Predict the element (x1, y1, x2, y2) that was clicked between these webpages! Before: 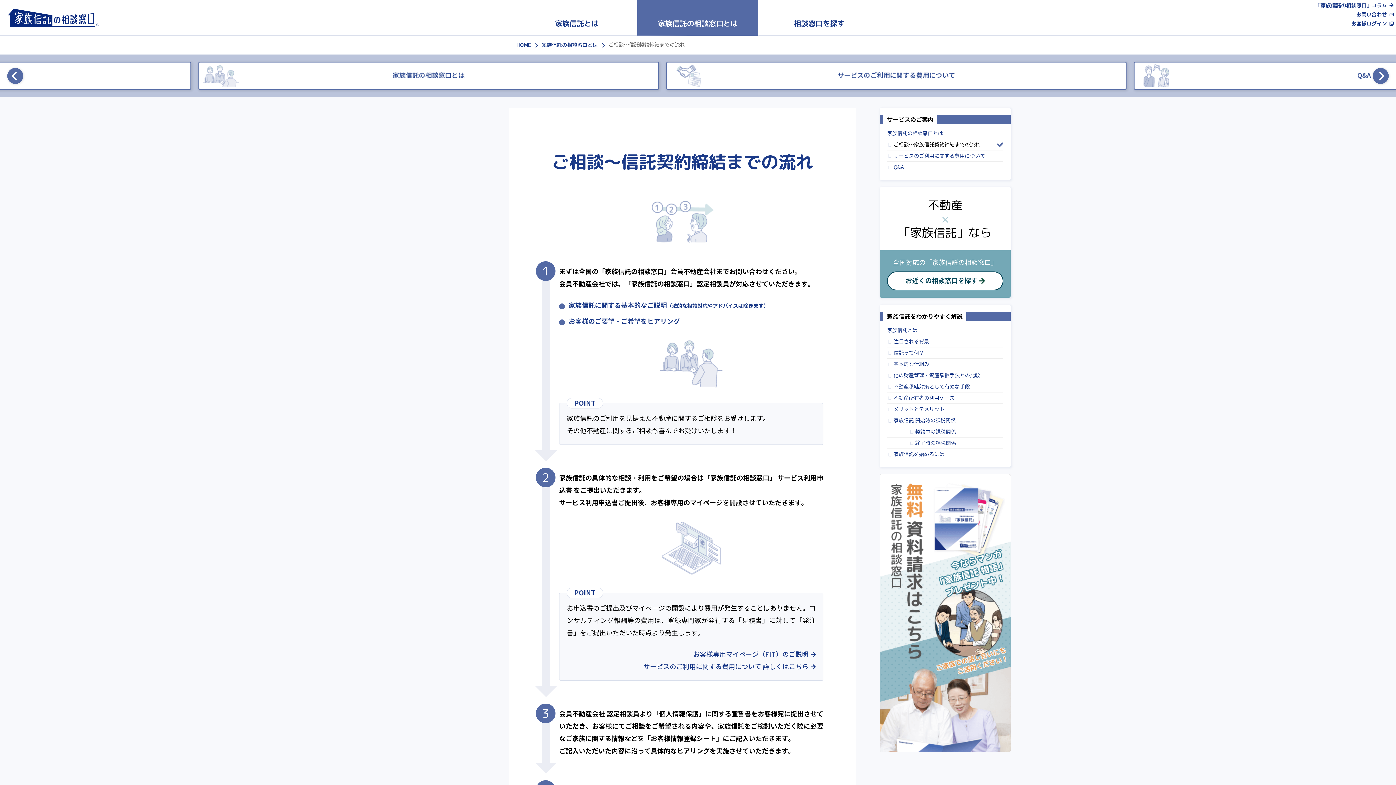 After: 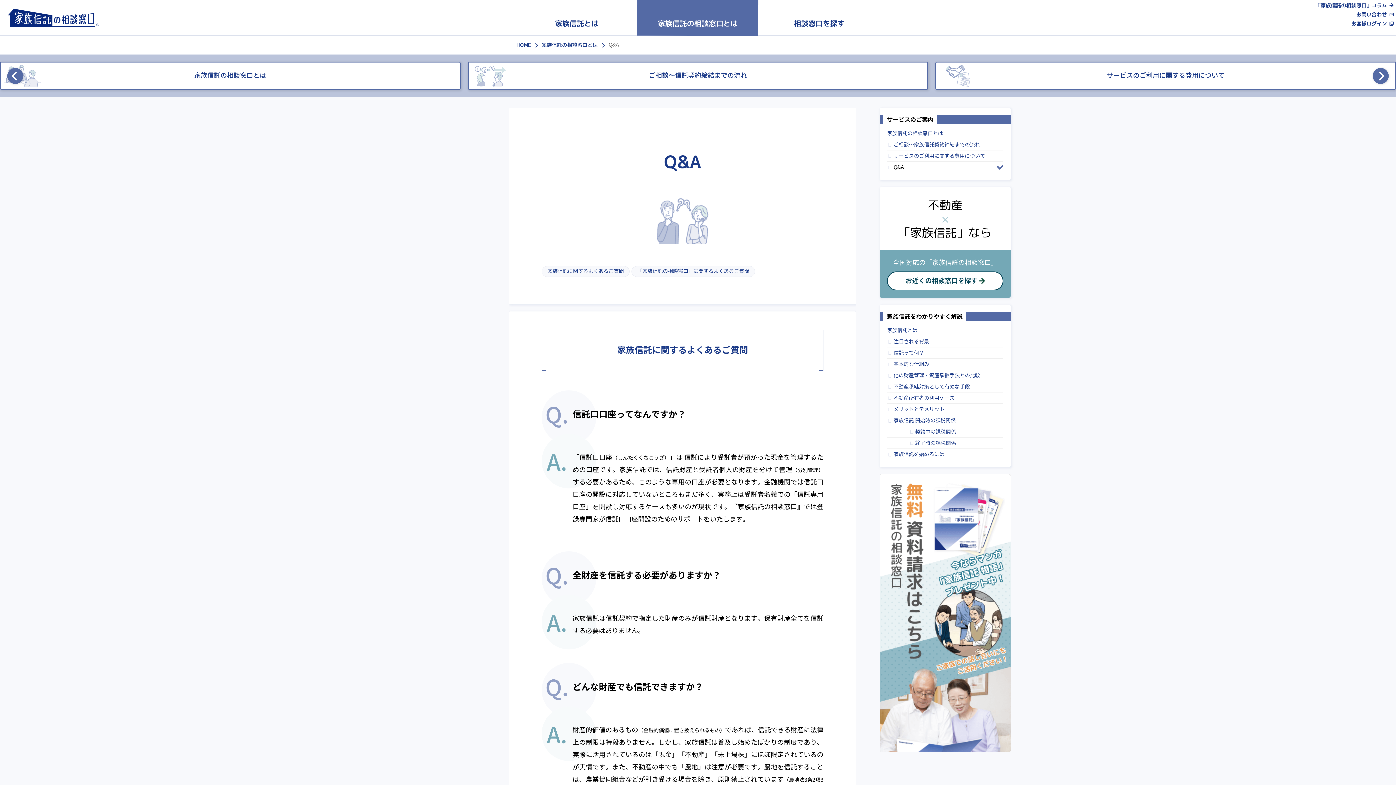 Action: label: Q&A bbox: (520, 62, 980, 89)